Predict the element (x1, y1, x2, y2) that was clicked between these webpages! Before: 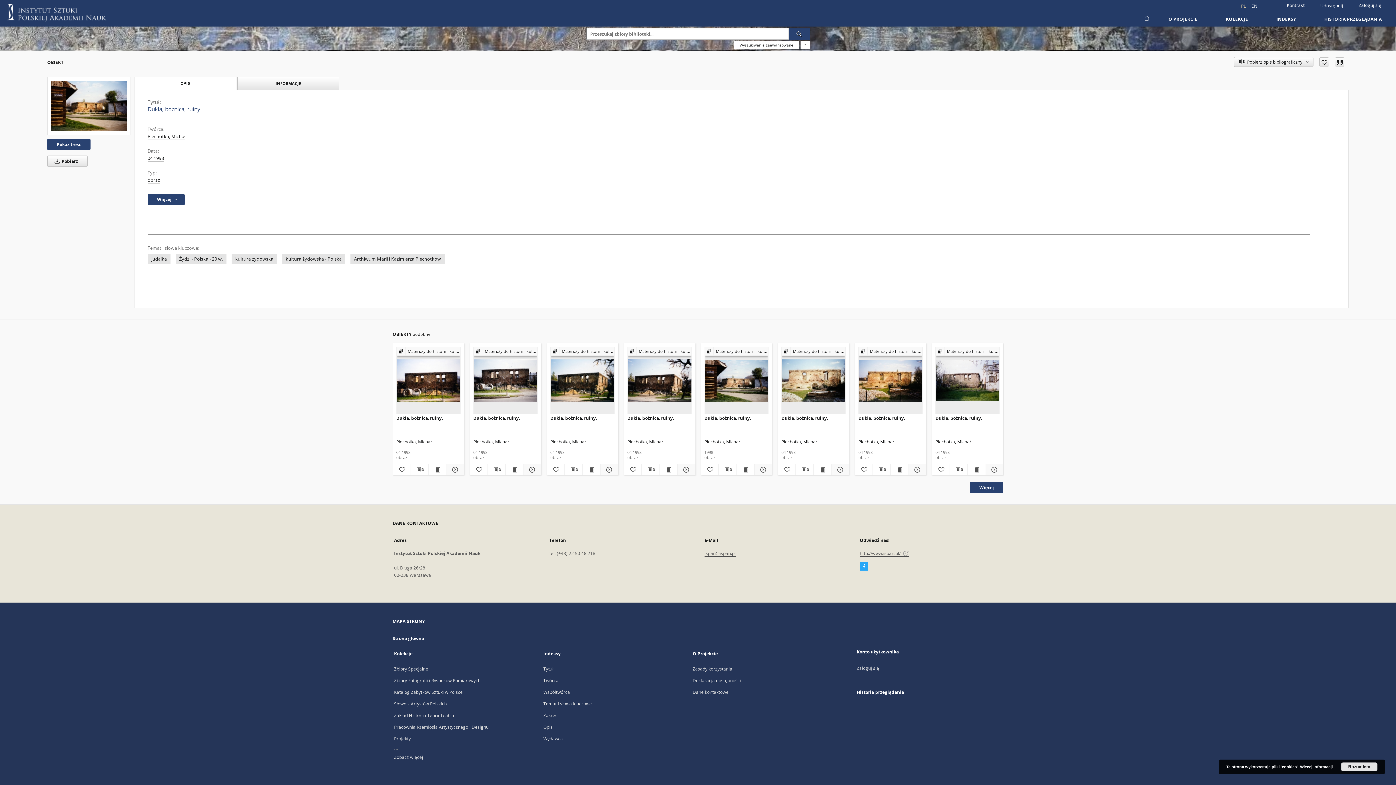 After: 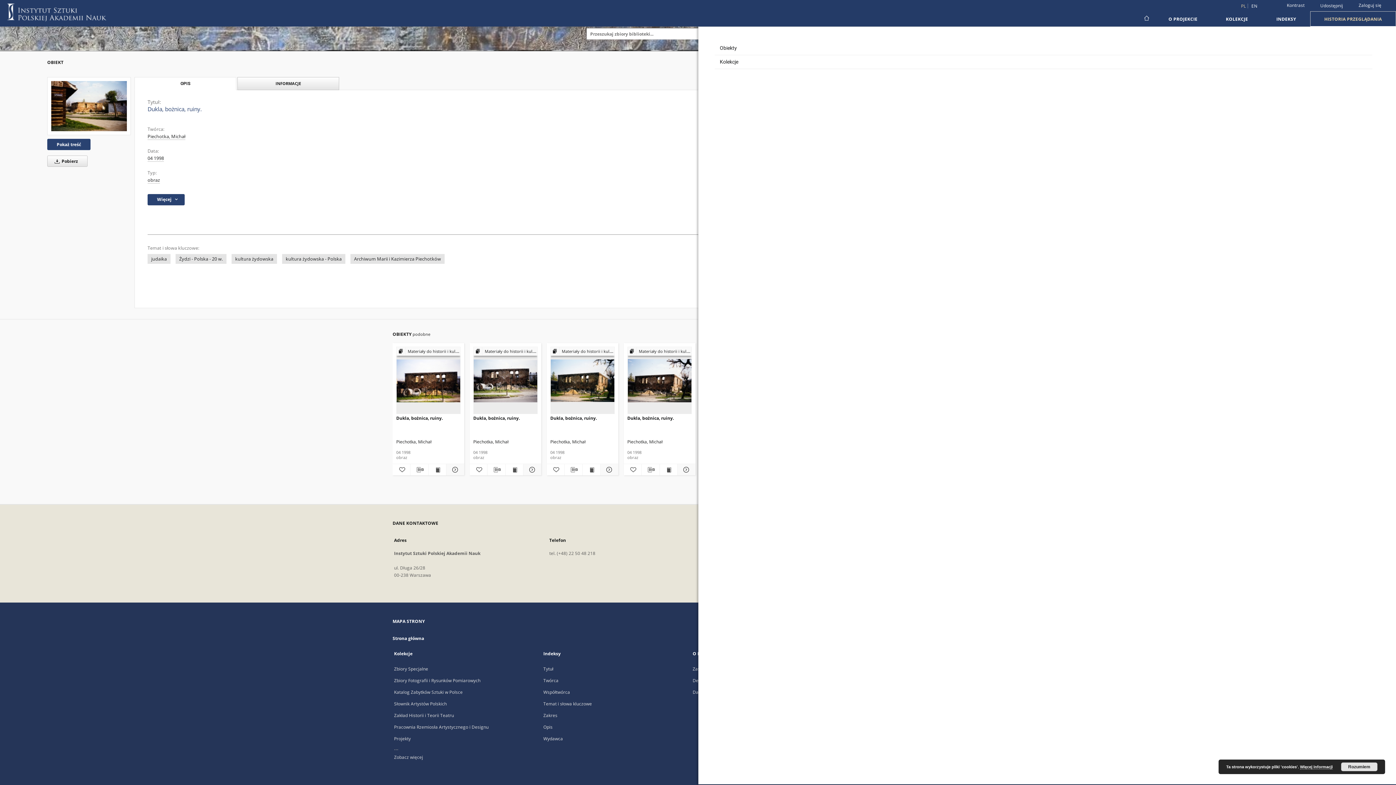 Action: bbox: (1310, 11, 1396, 26) label: HISTORIA PRZEGLĄDANIA